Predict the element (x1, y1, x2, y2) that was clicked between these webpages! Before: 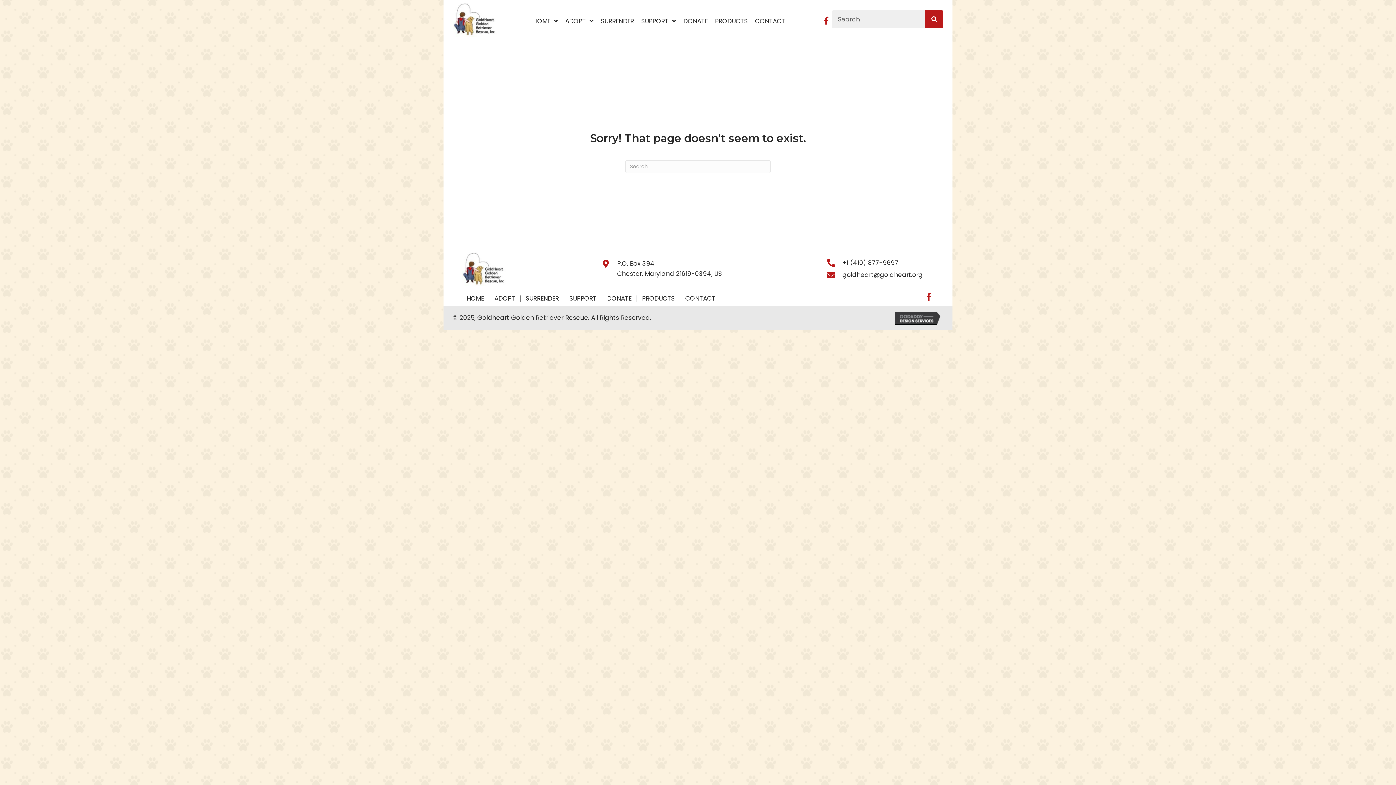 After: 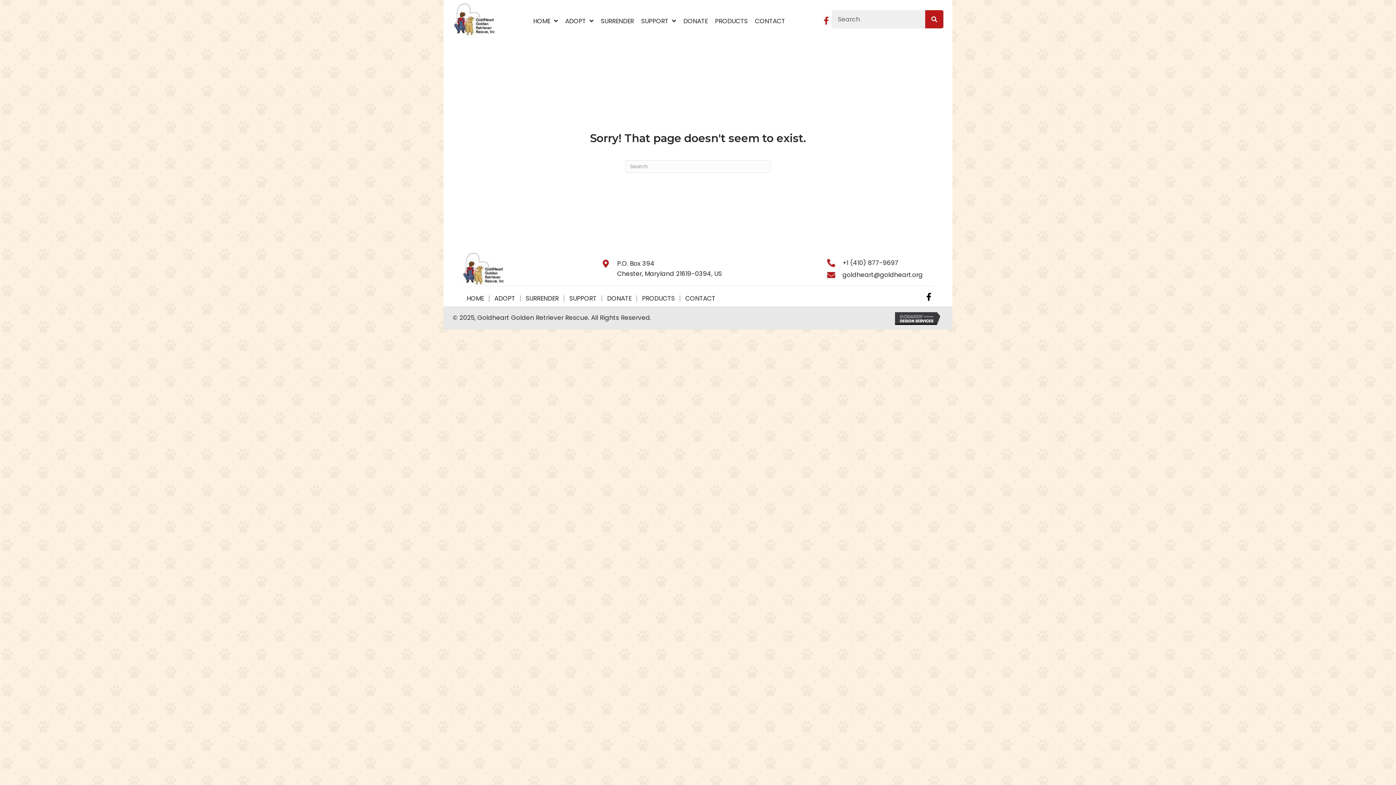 Action: label: Facebook bbox: (923, 292, 934, 302)